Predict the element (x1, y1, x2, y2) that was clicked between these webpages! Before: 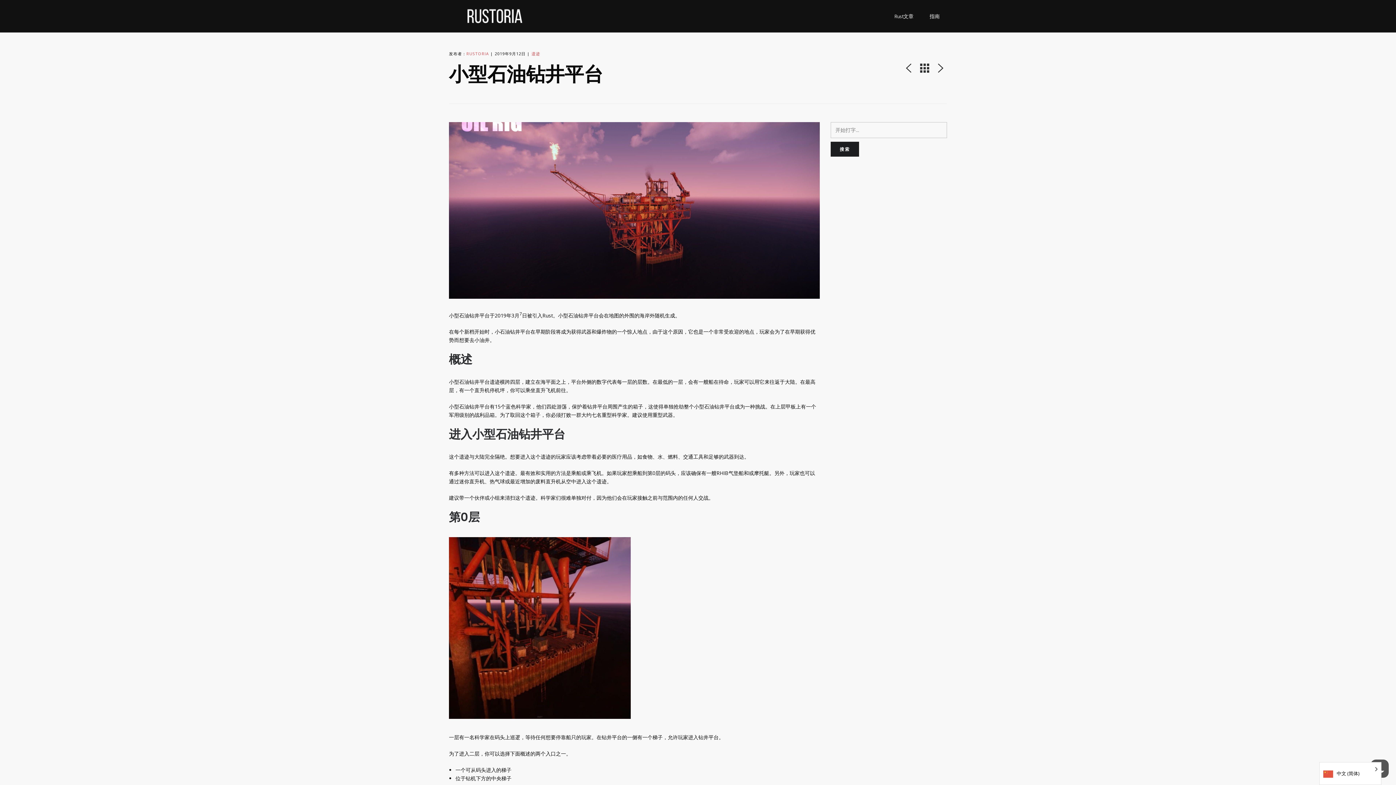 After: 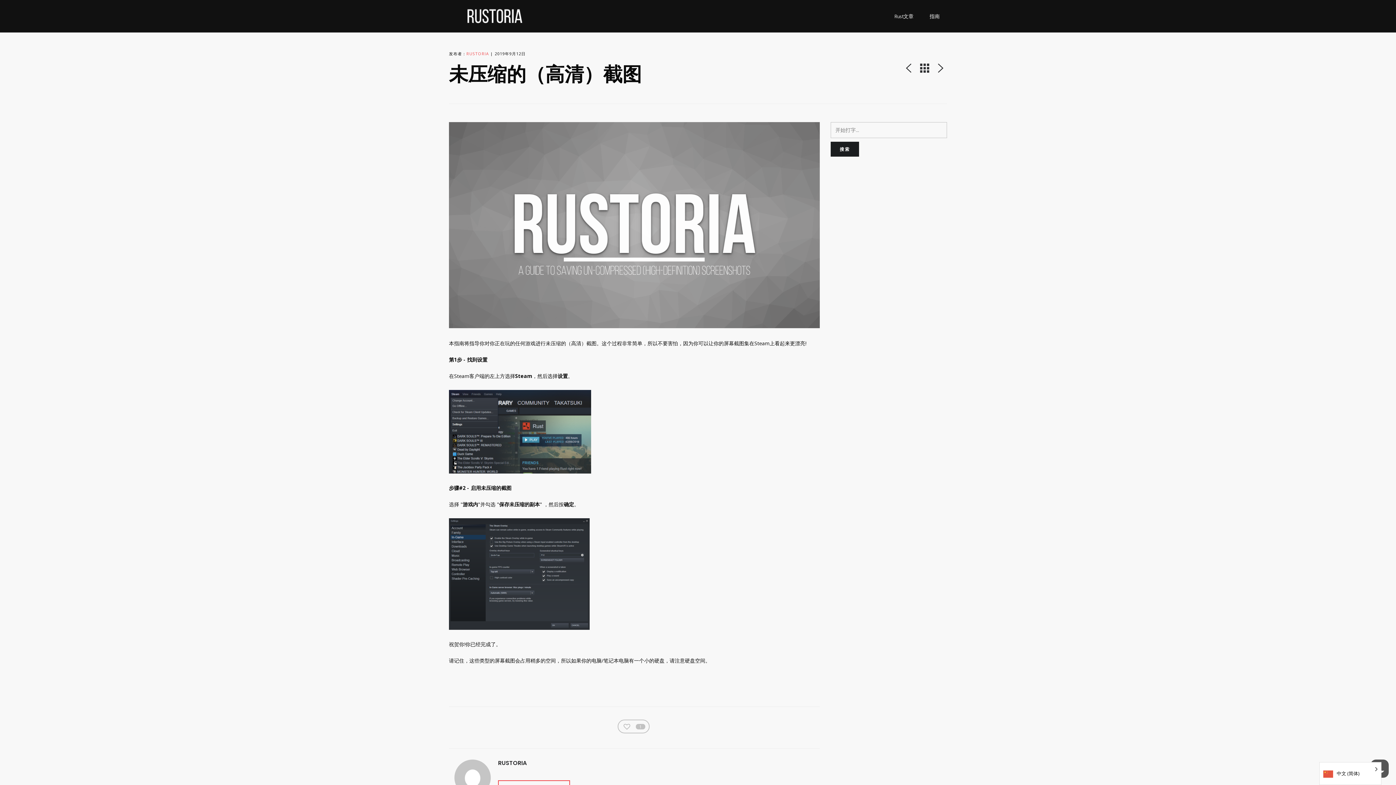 Action: bbox: (902, 68, 915, 74)